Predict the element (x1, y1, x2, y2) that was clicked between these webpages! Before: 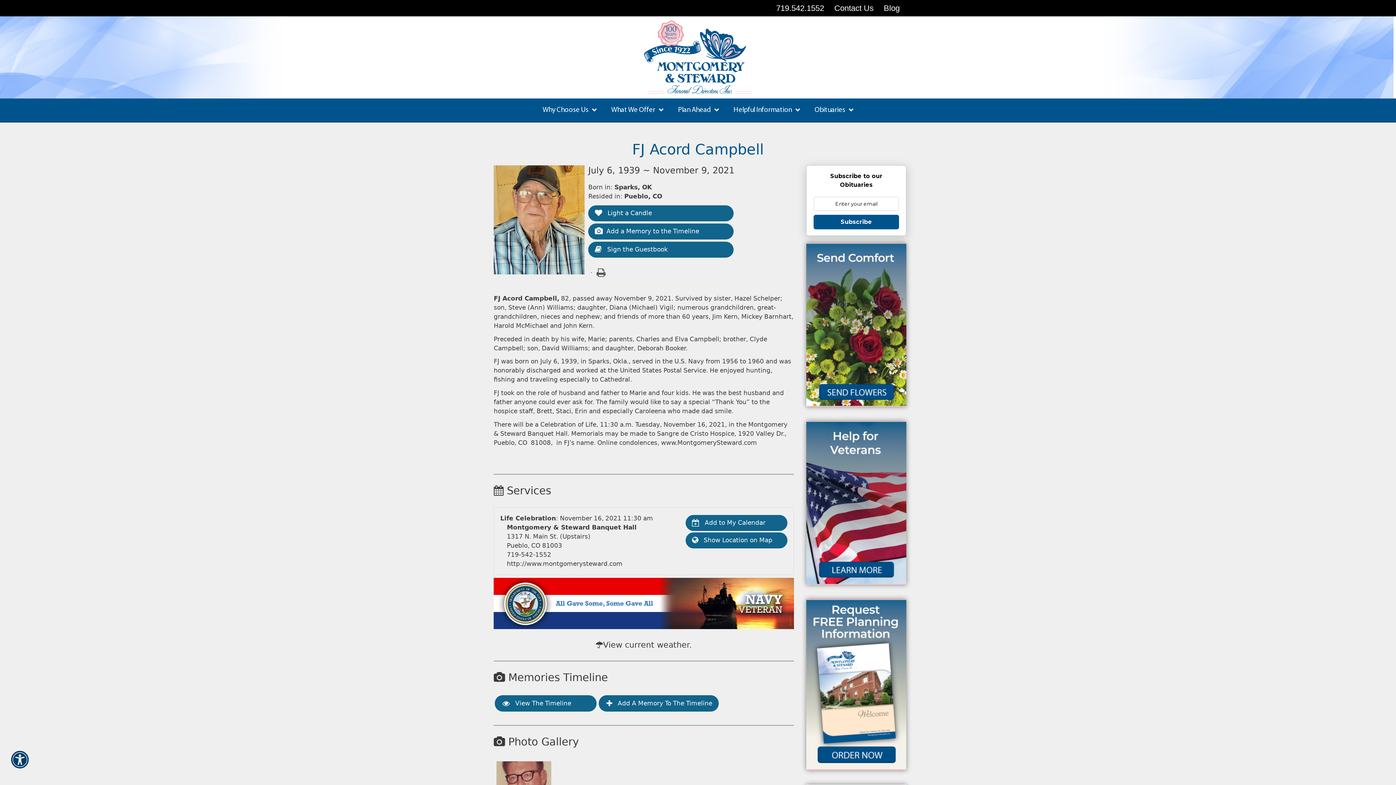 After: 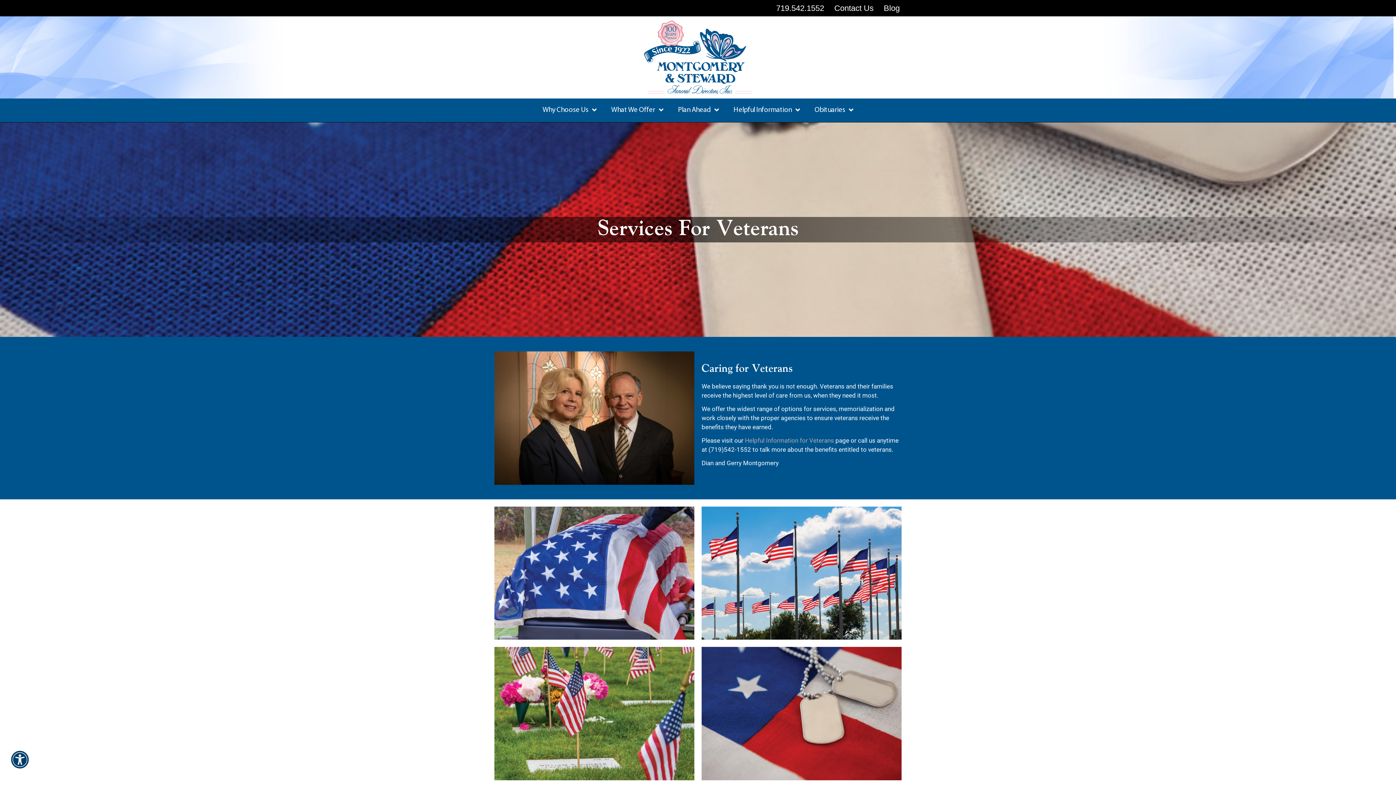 Action: bbox: (806, 421, 906, 585)